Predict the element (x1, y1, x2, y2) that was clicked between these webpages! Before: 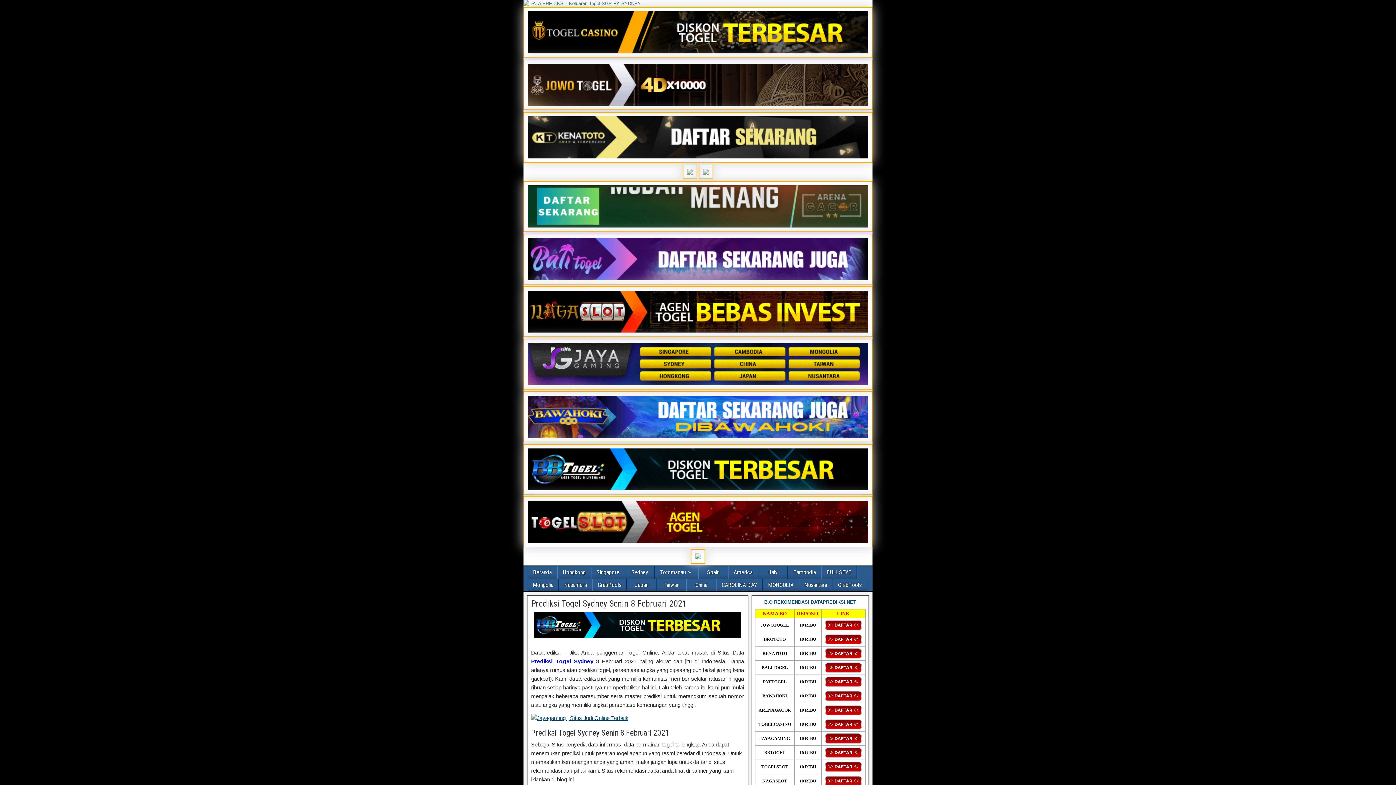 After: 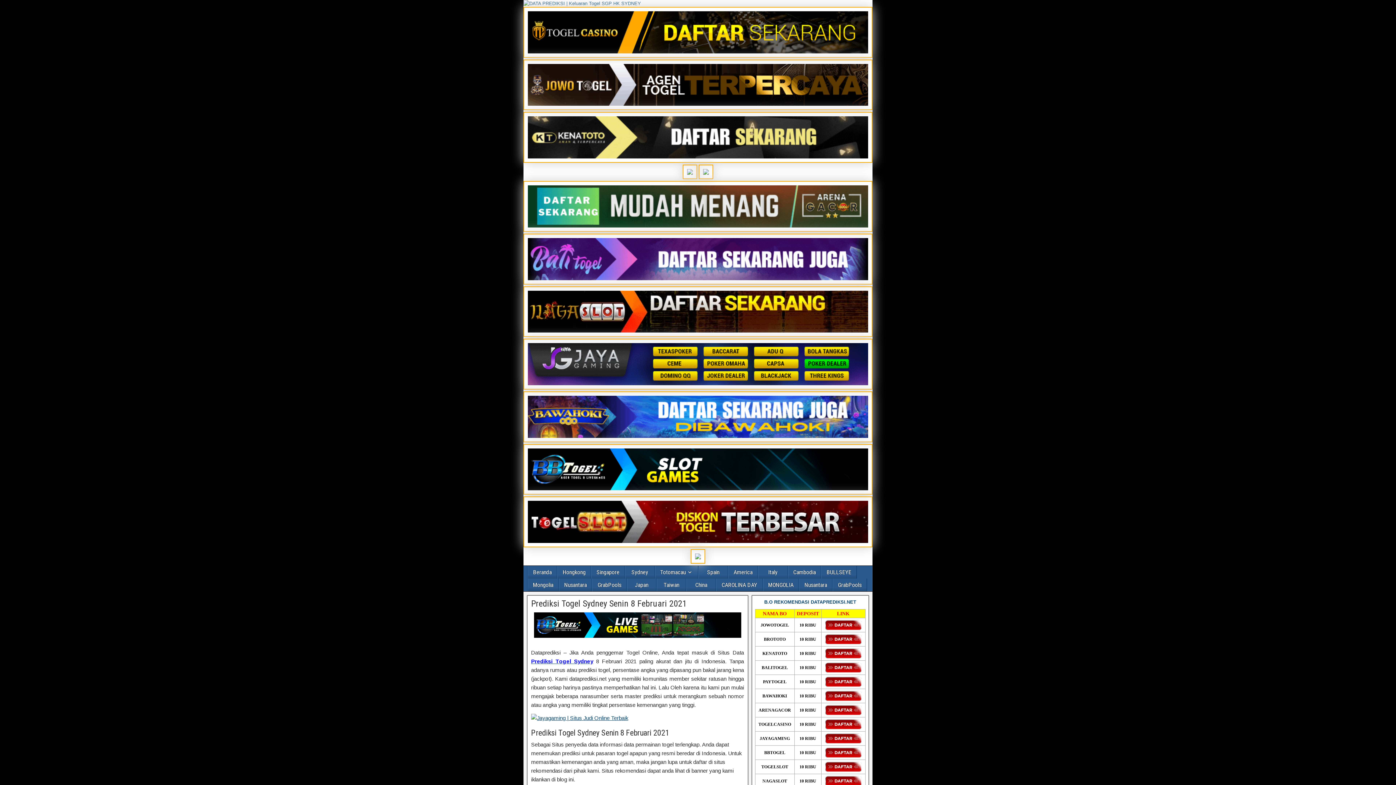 Action: bbox: (822, 705, 865, 715)